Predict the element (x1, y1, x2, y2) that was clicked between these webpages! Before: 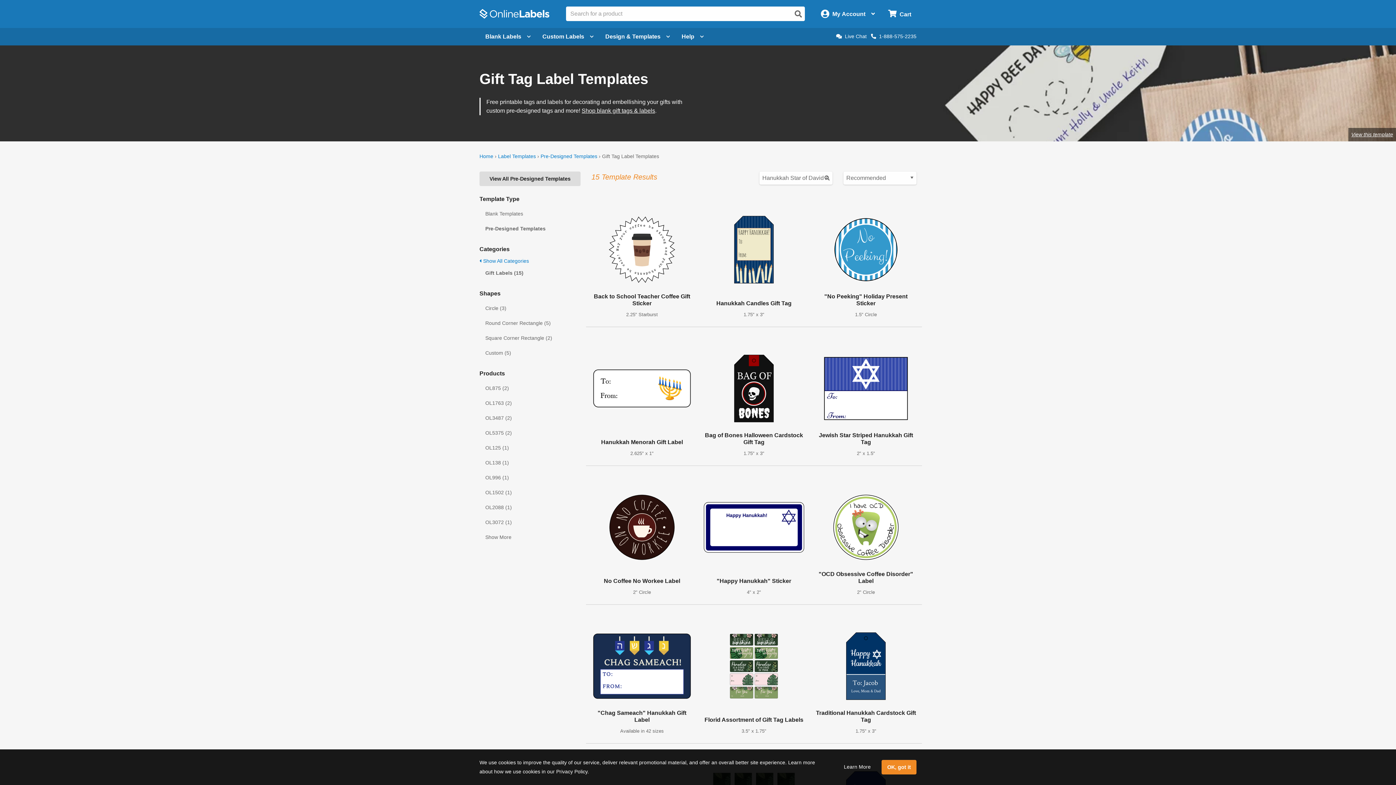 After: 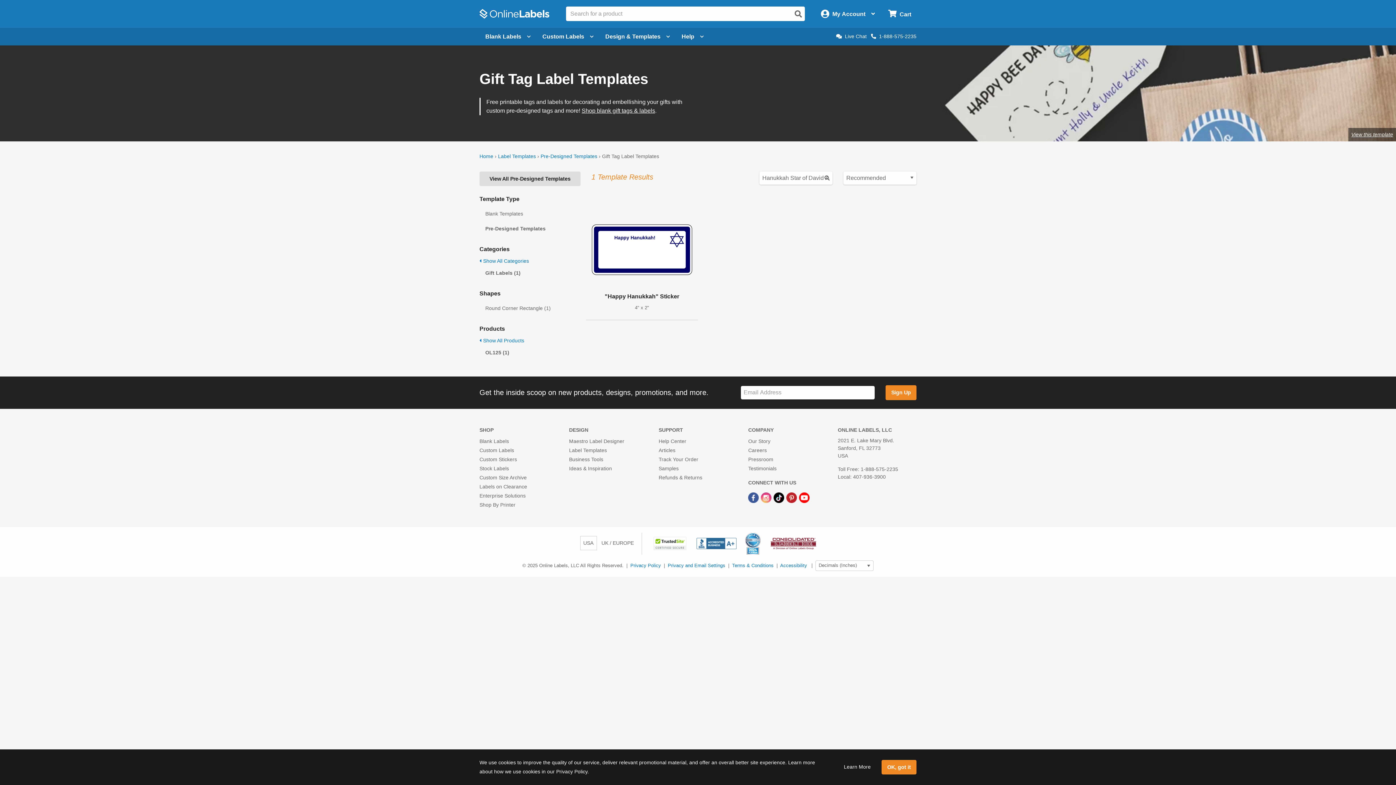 Action: label: OL125 (1) bbox: (479, 440, 580, 455)